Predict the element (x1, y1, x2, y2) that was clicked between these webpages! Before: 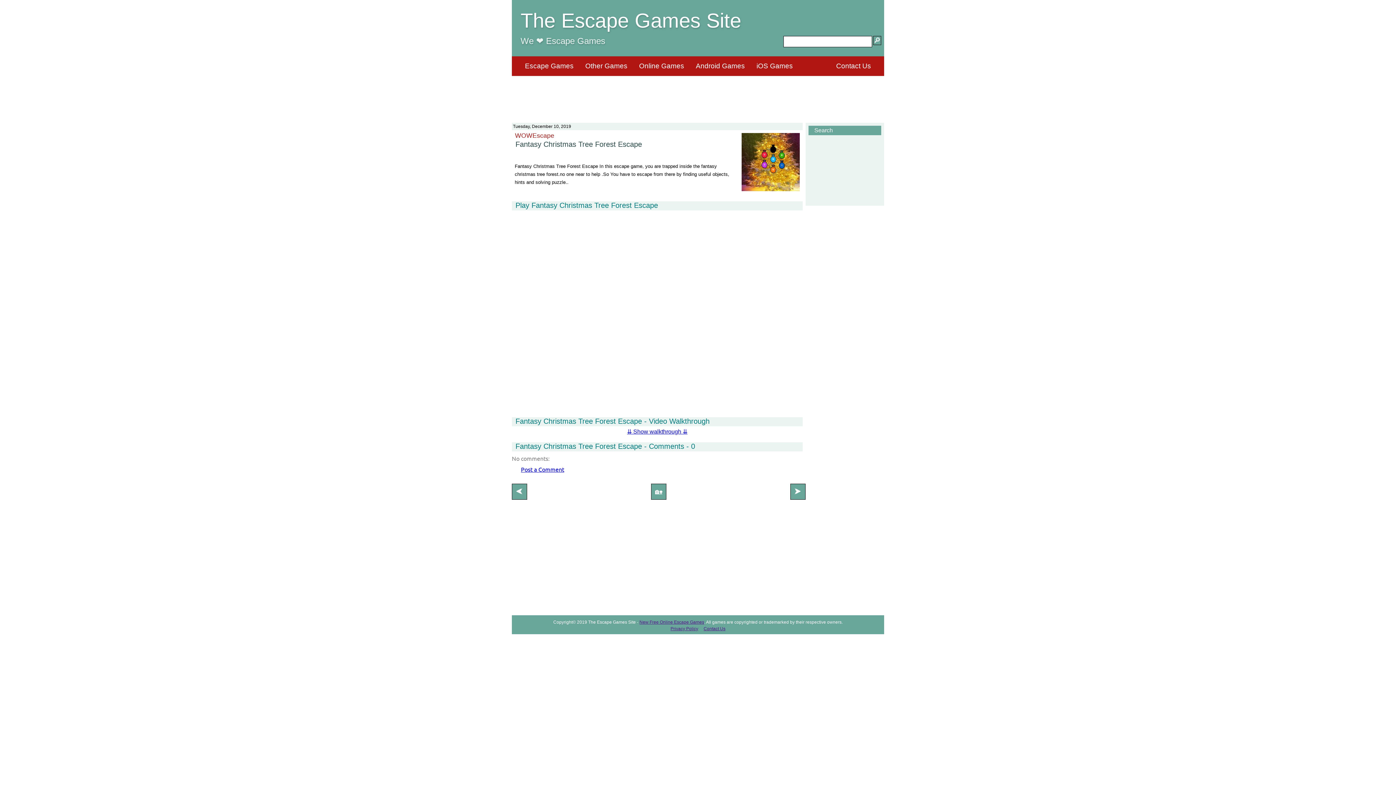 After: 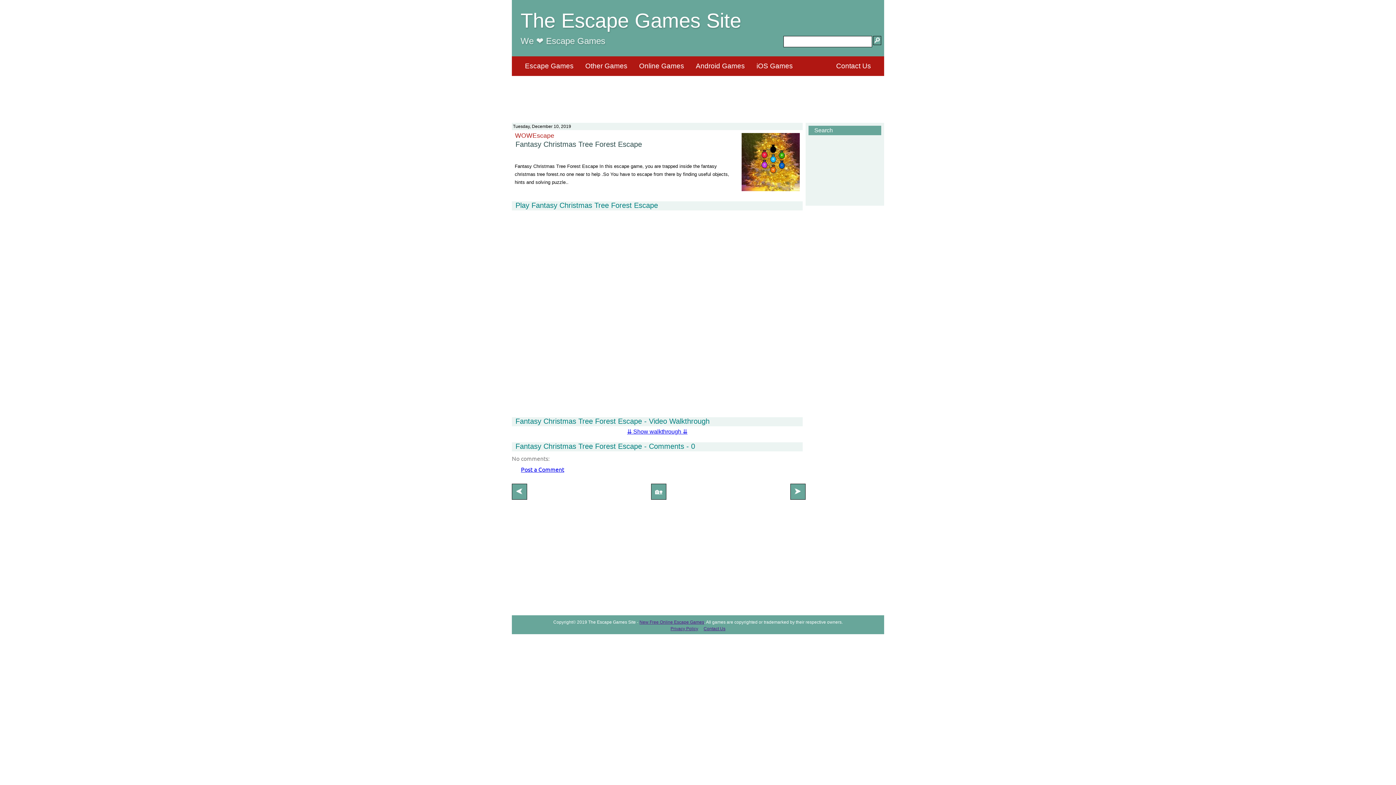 Action: label: Privacy Policy bbox: (670, 626, 698, 631)